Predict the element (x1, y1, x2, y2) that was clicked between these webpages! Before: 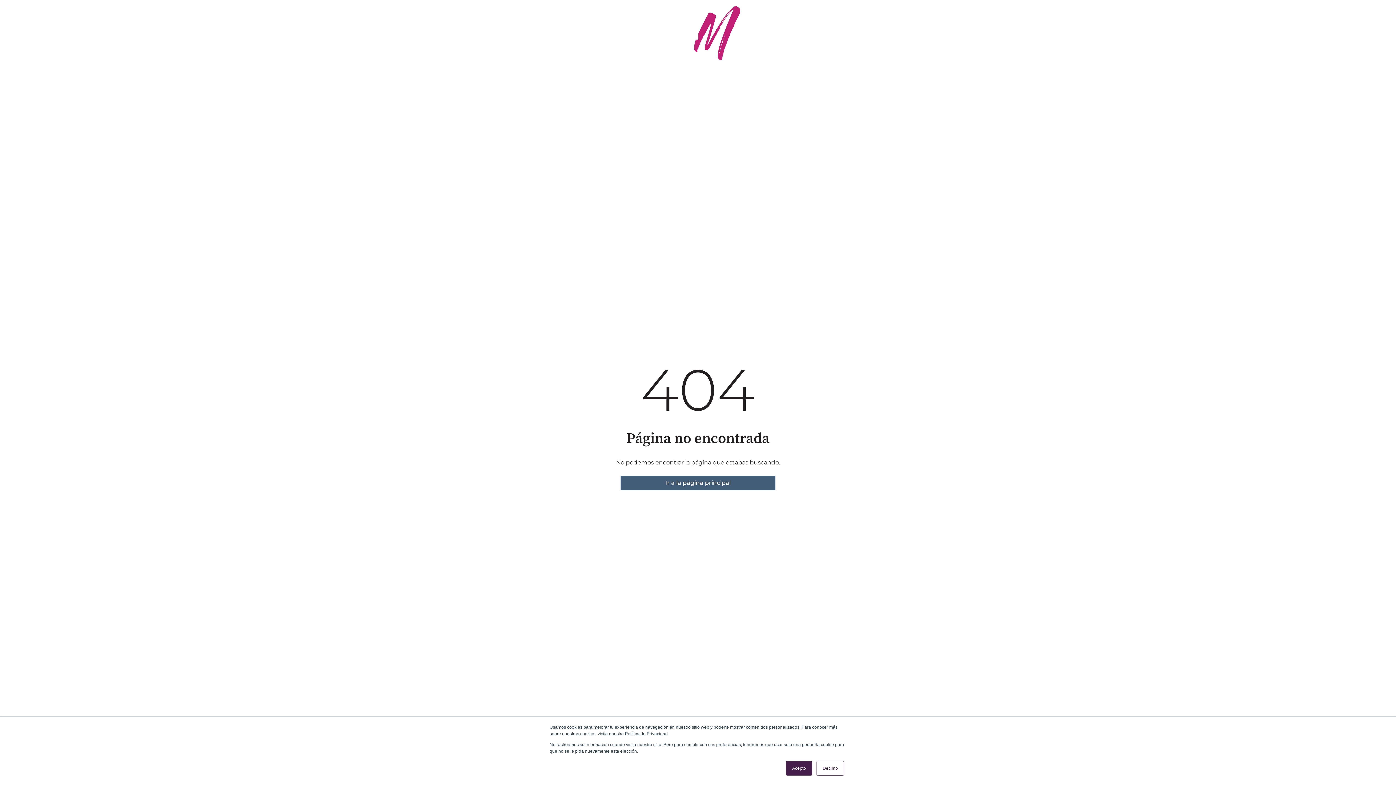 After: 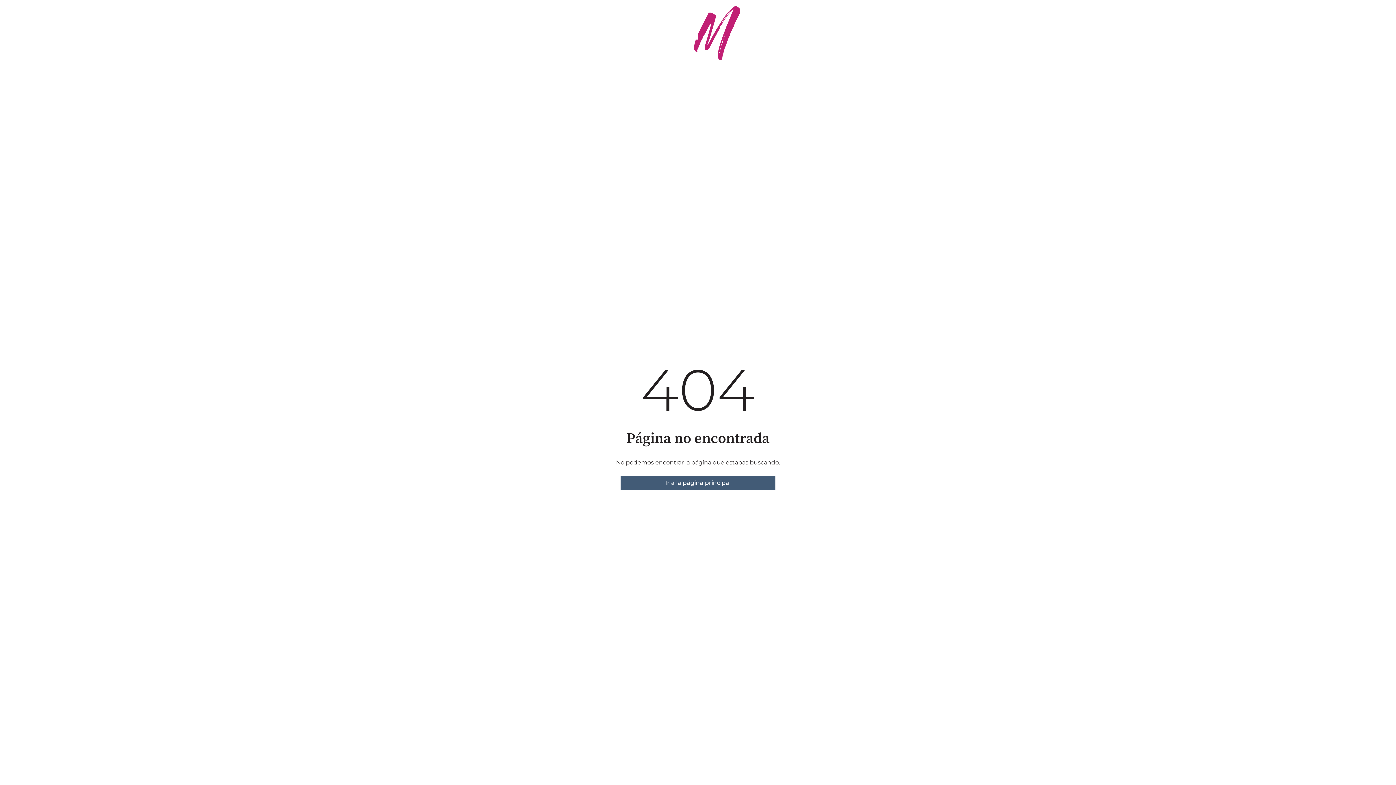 Action: bbox: (786, 761, 812, 776) label: Acepto